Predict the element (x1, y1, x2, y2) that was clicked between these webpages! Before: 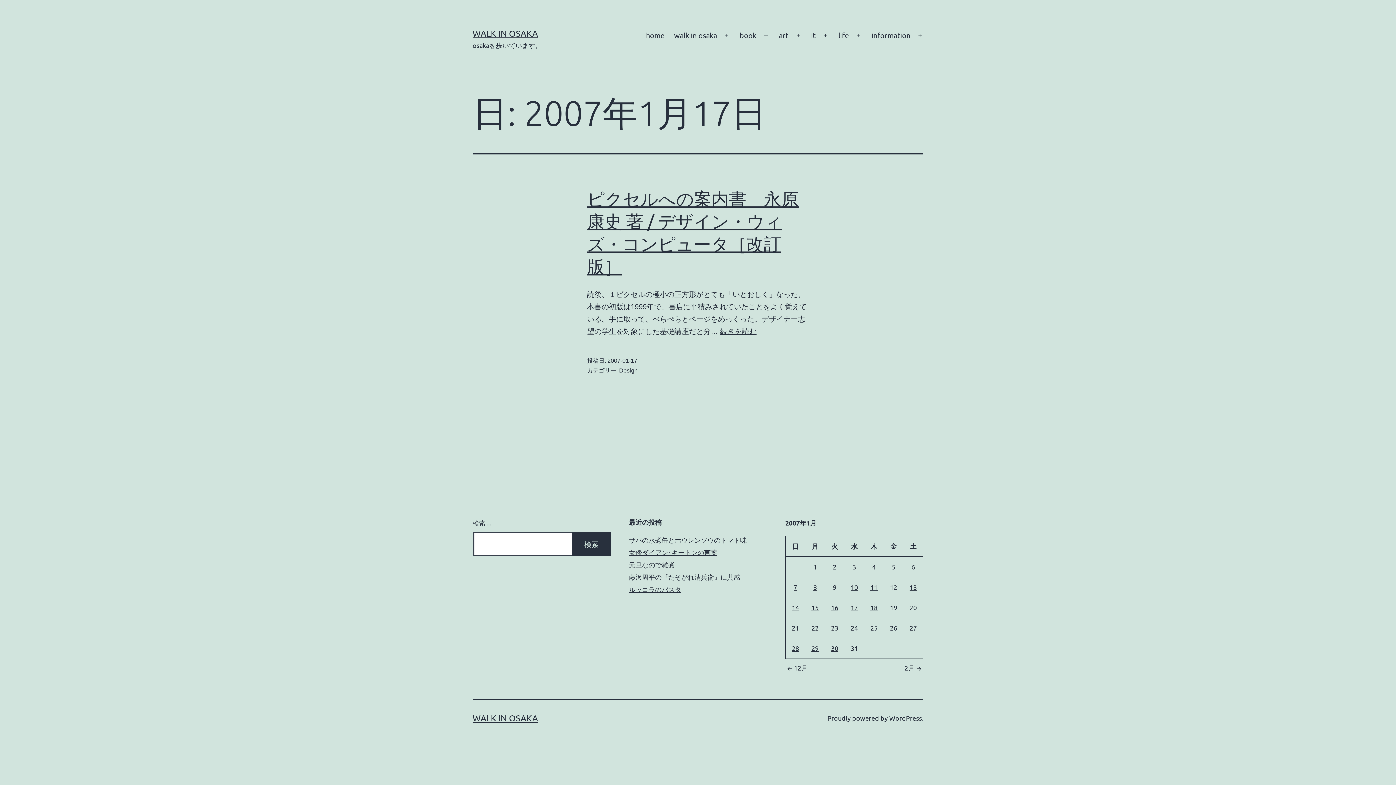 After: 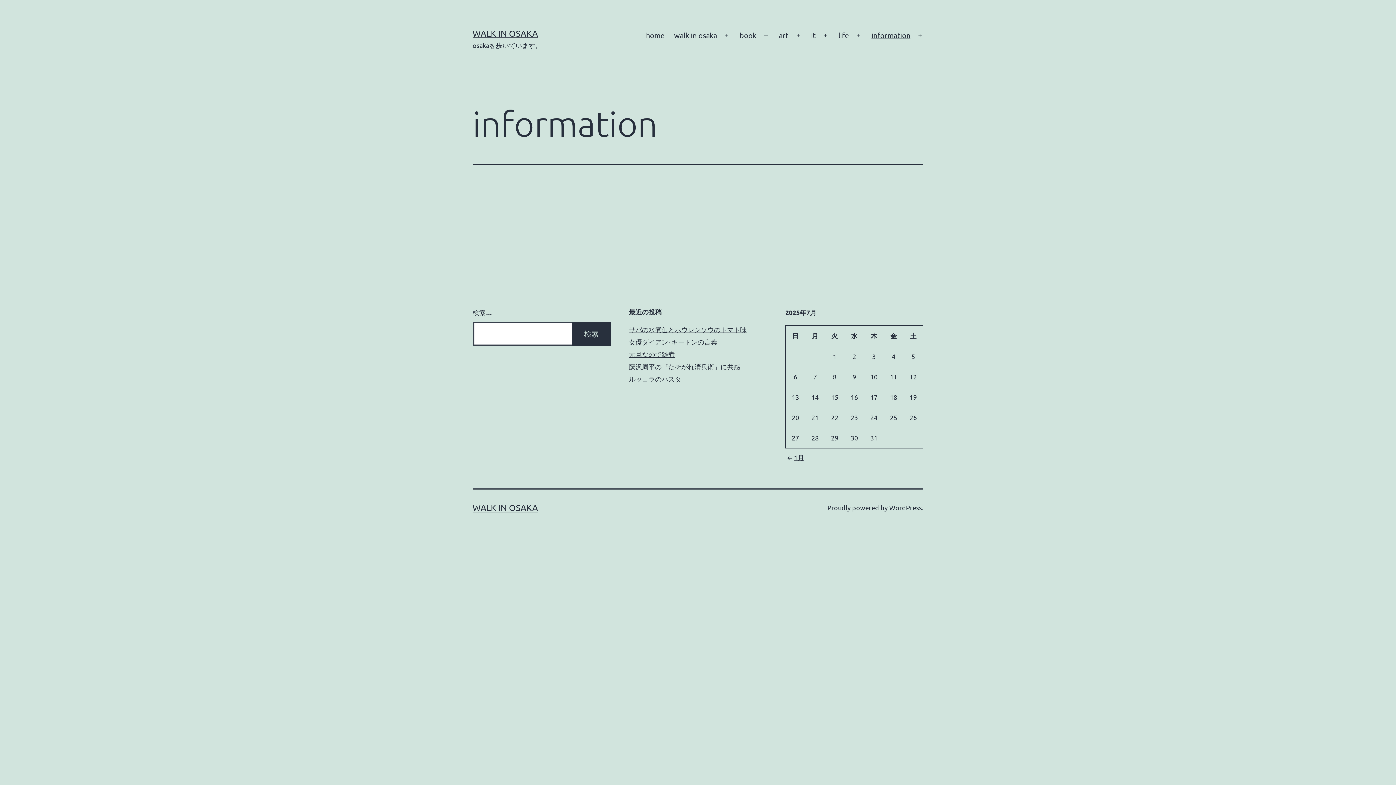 Action: label: information bbox: (866, 26, 915, 44)